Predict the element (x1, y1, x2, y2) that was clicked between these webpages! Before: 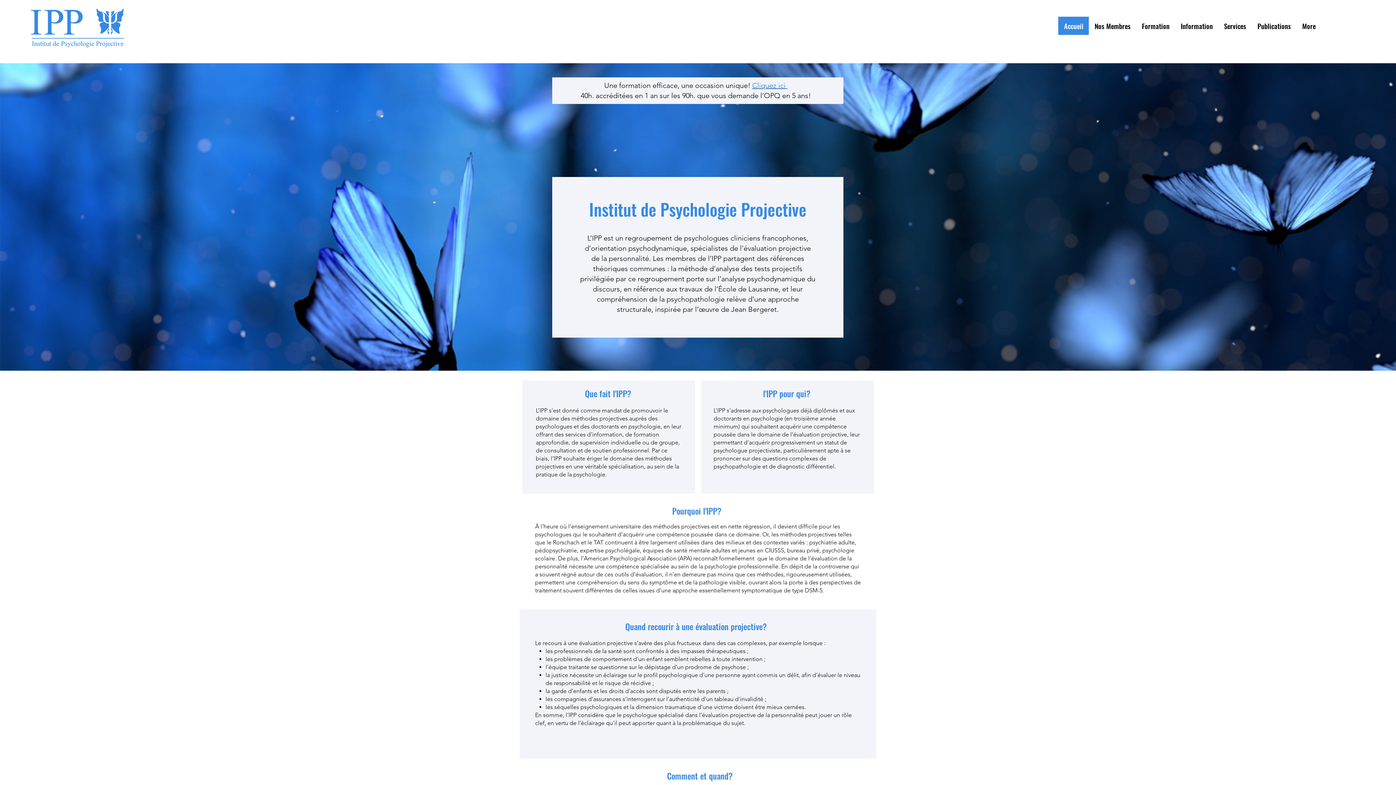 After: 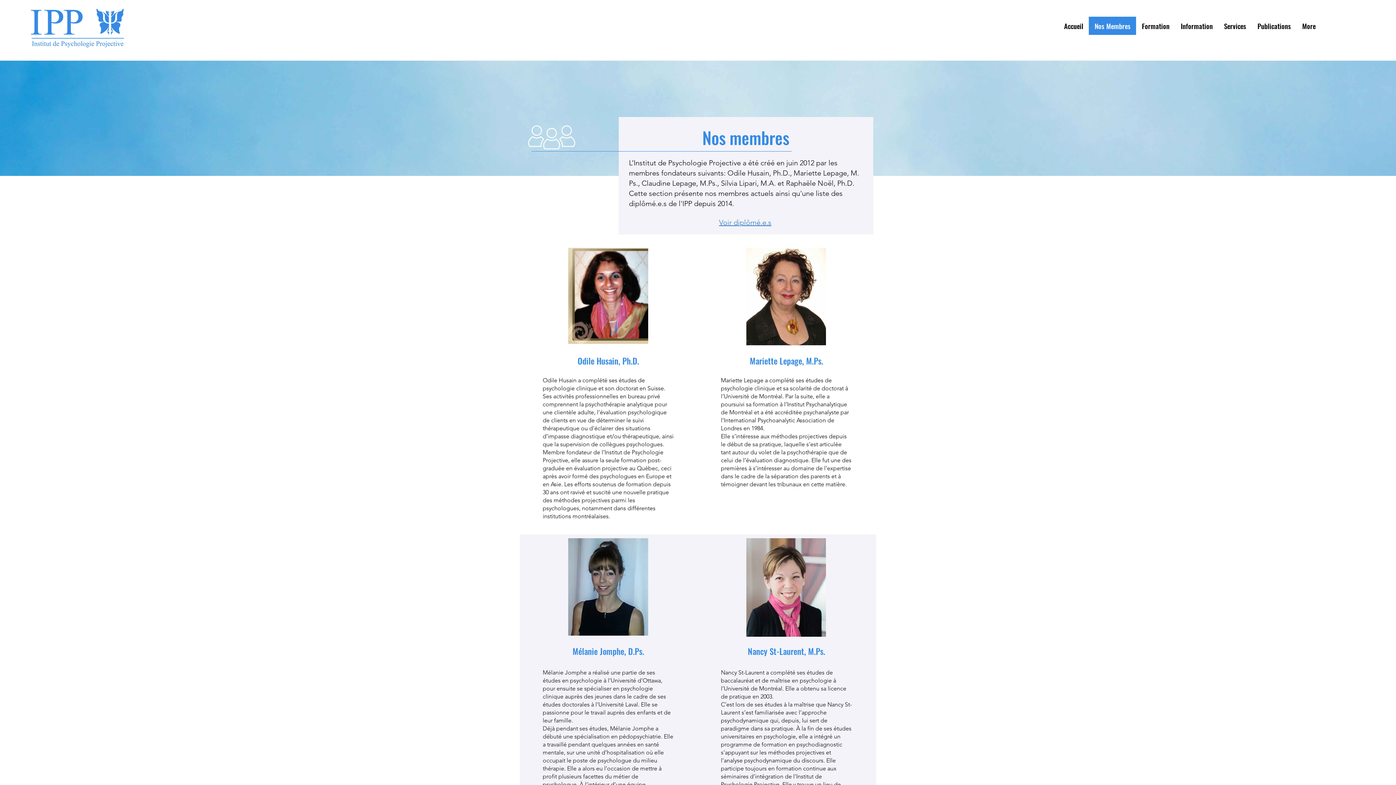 Action: label: Nos Membres bbox: (1089, 16, 1136, 34)